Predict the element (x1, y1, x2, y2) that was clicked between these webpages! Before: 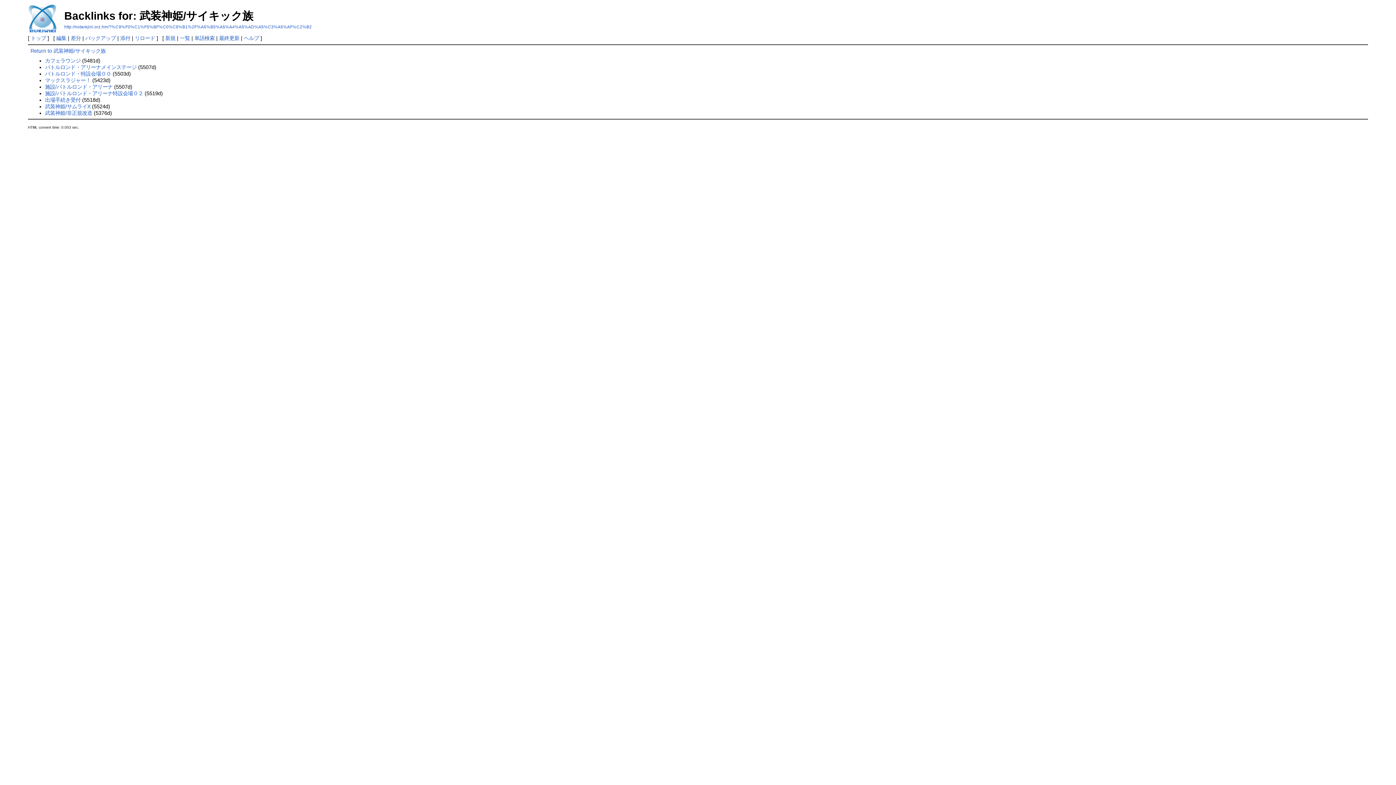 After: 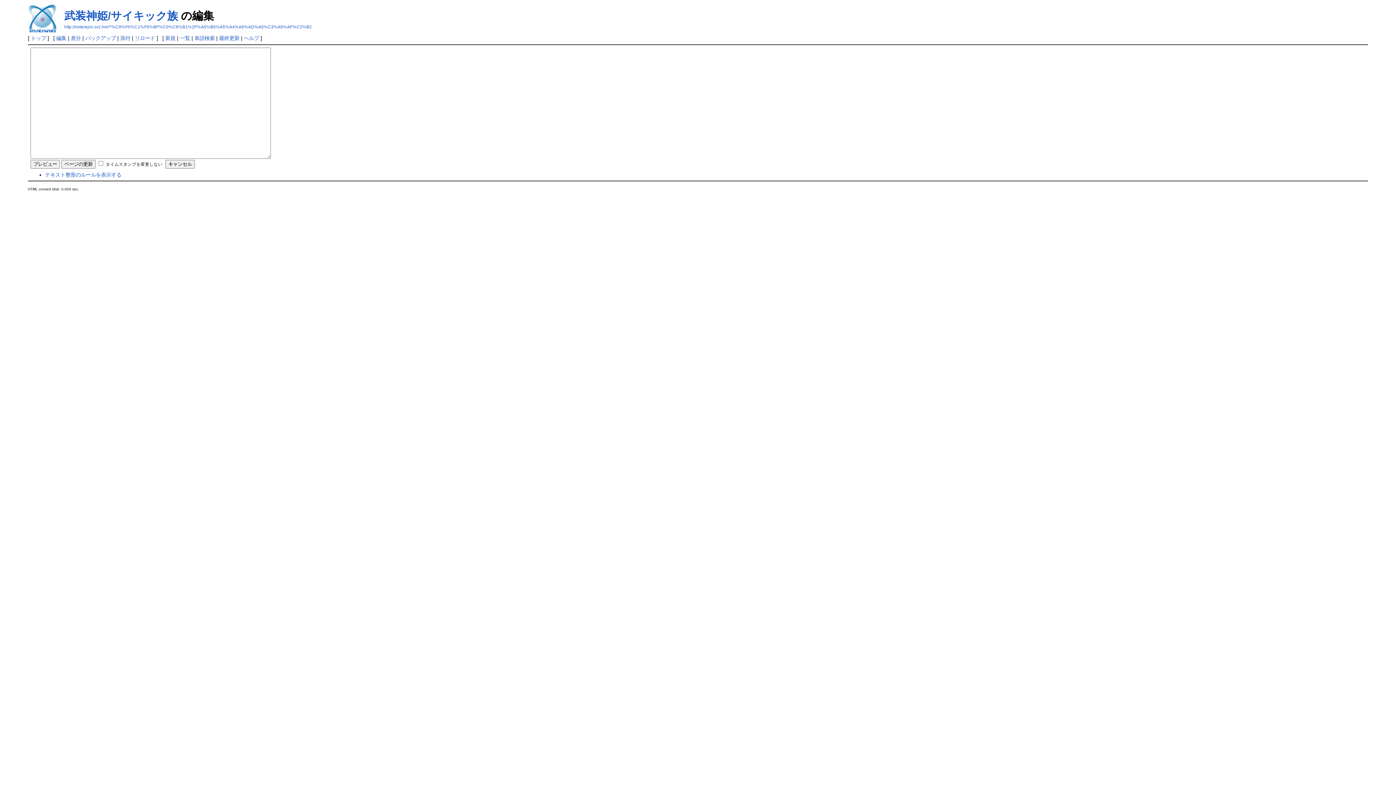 Action: bbox: (134, 35, 155, 41) label: リロード